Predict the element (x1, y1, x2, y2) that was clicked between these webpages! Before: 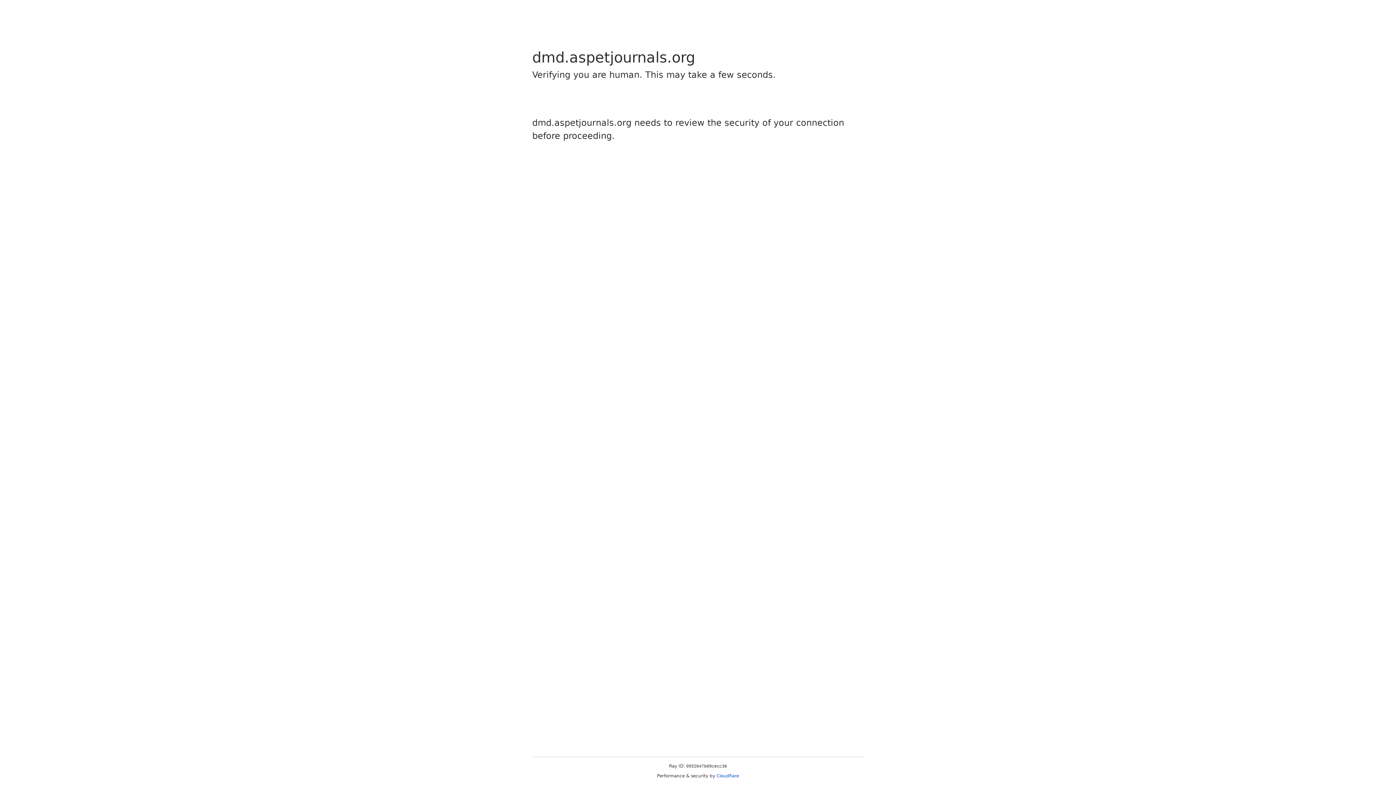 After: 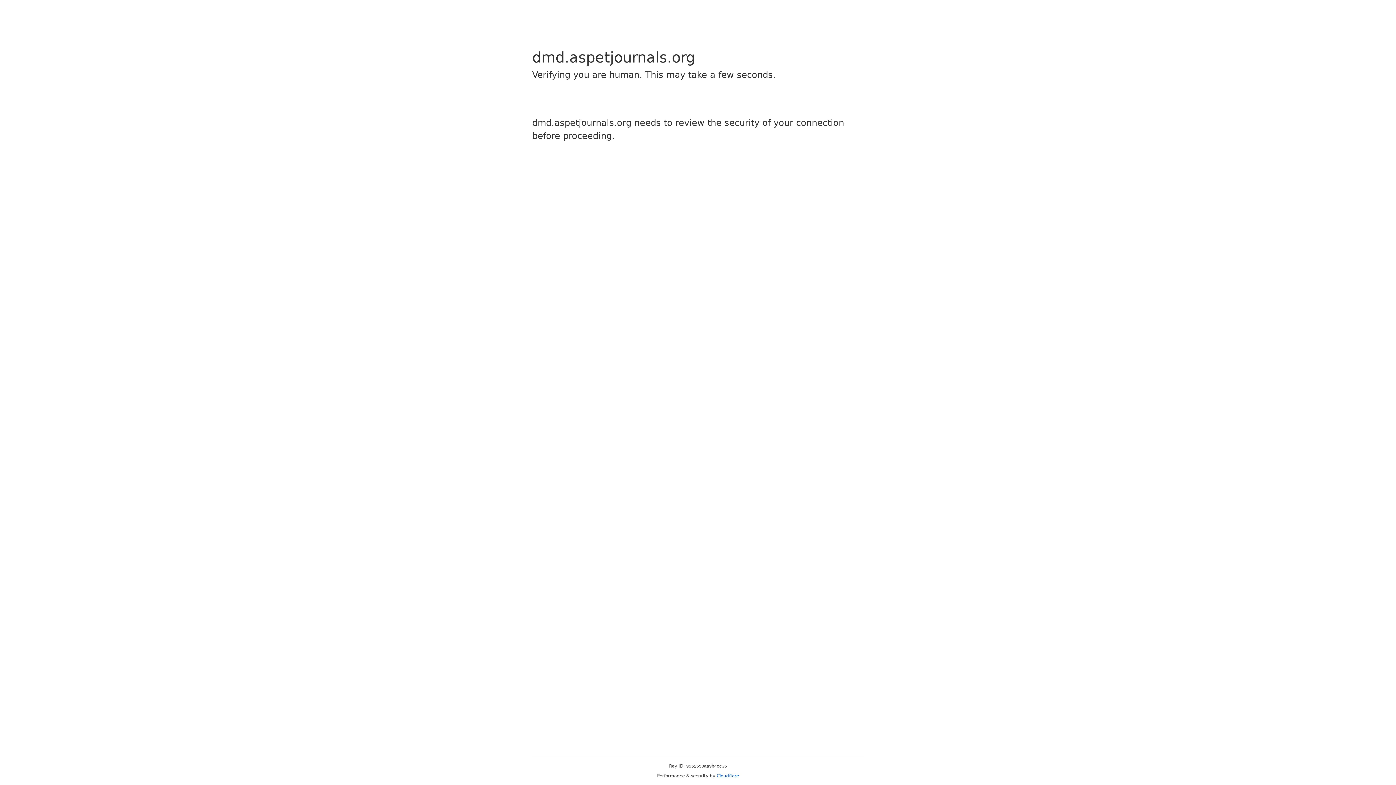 Action: label: Cloudflare bbox: (716, 773, 739, 778)